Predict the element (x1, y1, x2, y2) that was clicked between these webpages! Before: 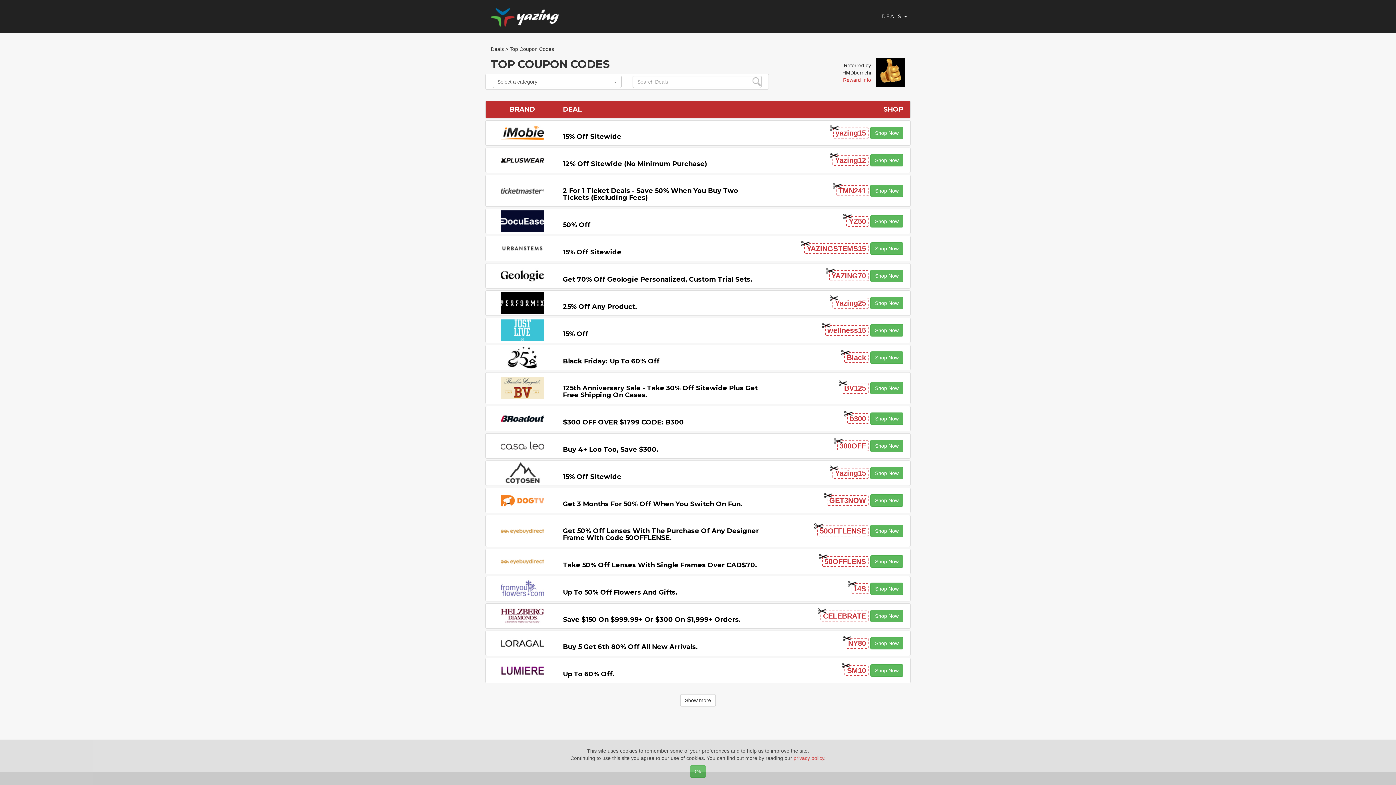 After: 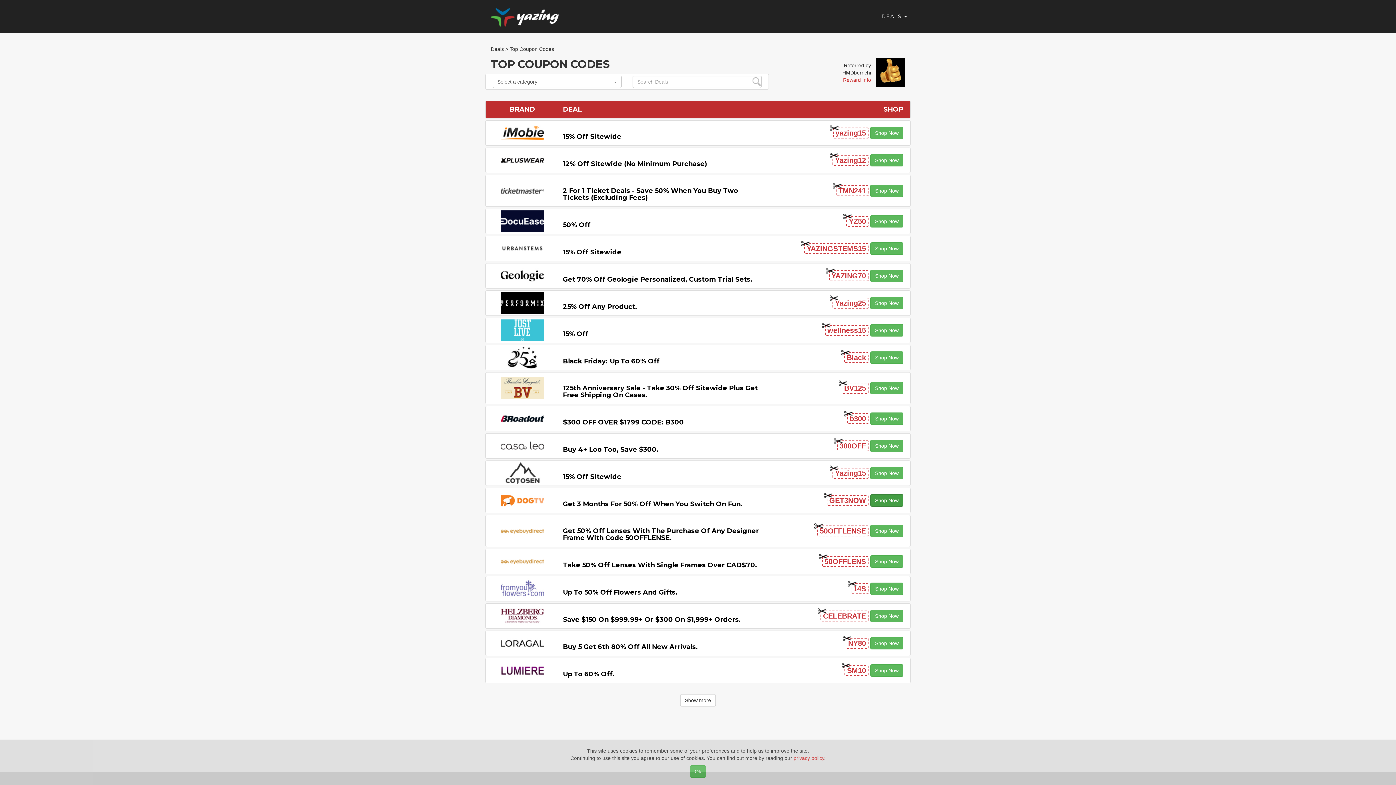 Action: label: Shop Now bbox: (870, 494, 903, 506)